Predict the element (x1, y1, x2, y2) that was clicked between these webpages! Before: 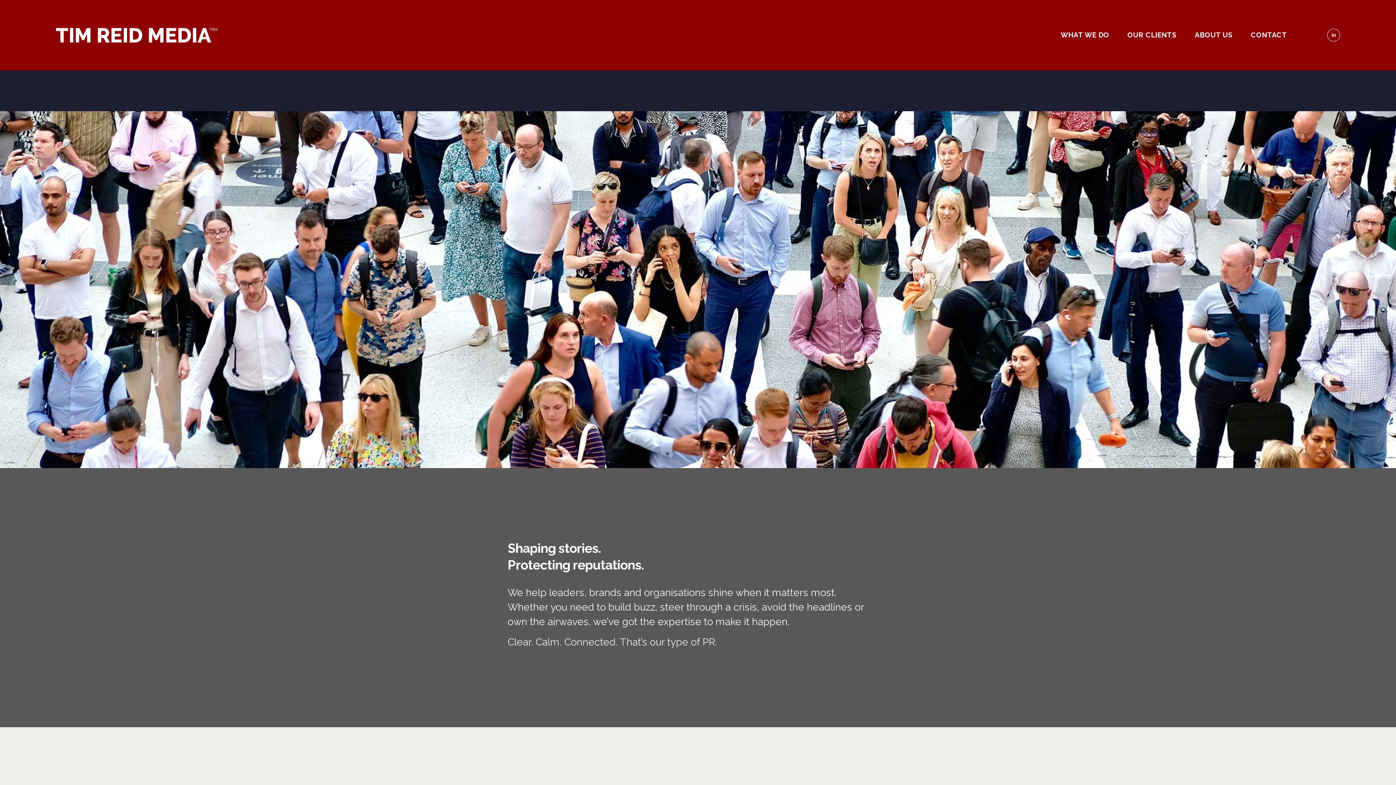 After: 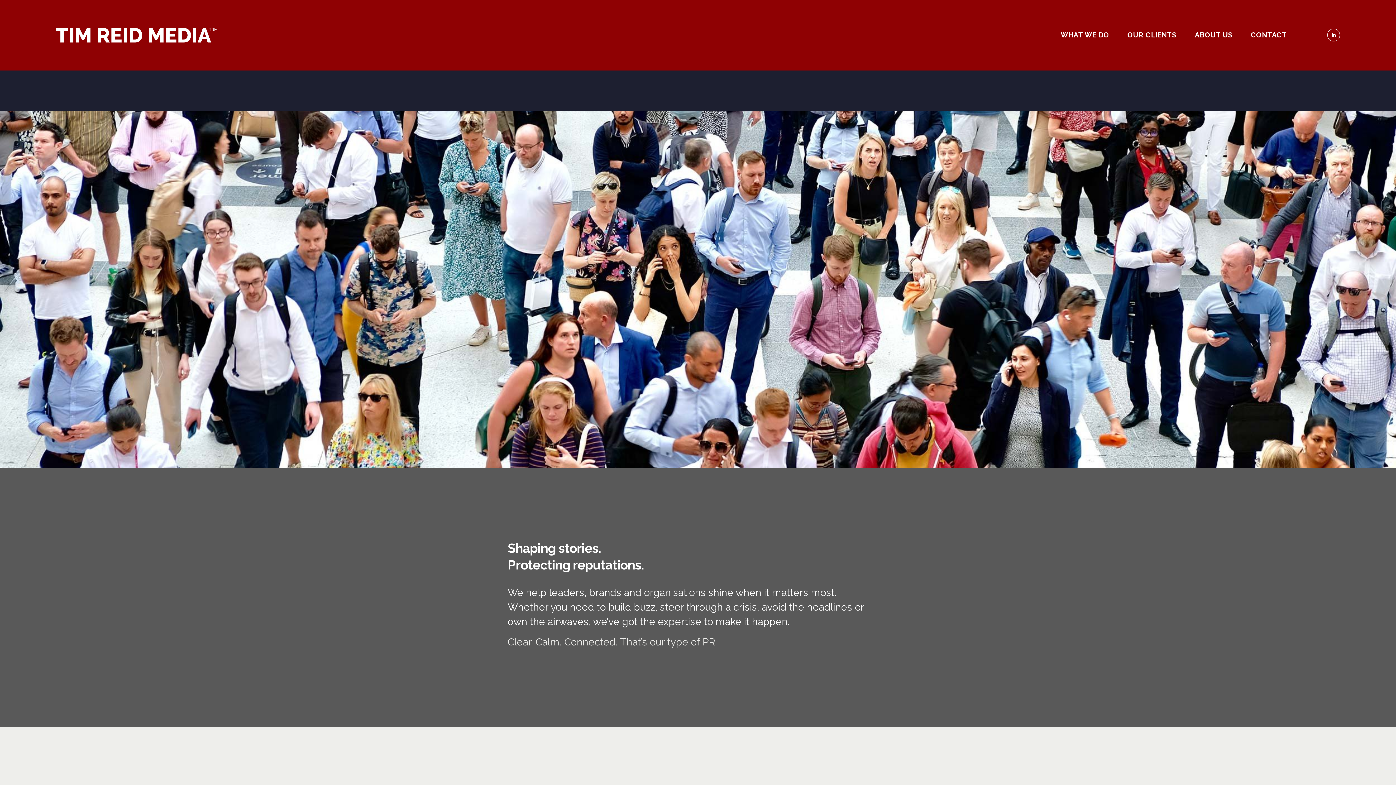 Action: bbox: (55, 27, 217, 42)